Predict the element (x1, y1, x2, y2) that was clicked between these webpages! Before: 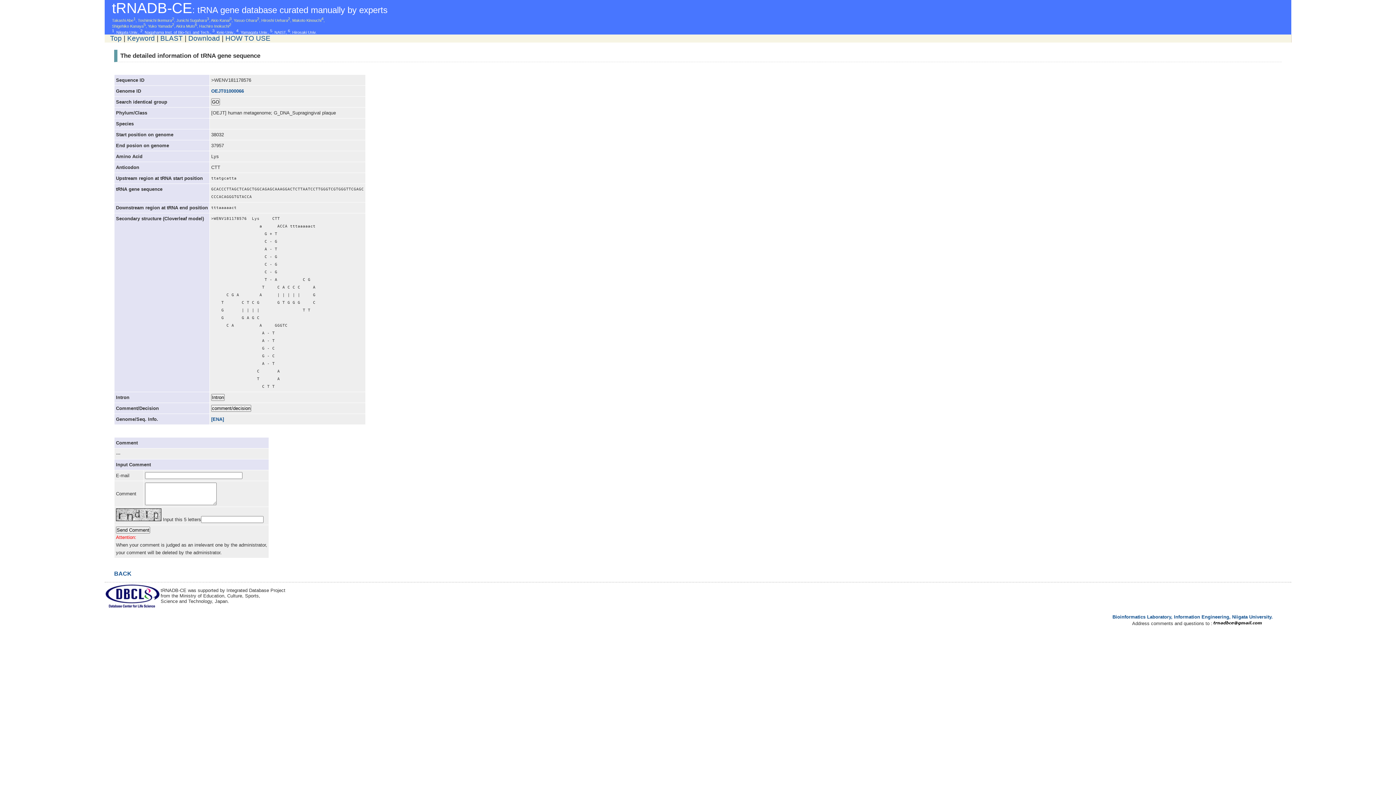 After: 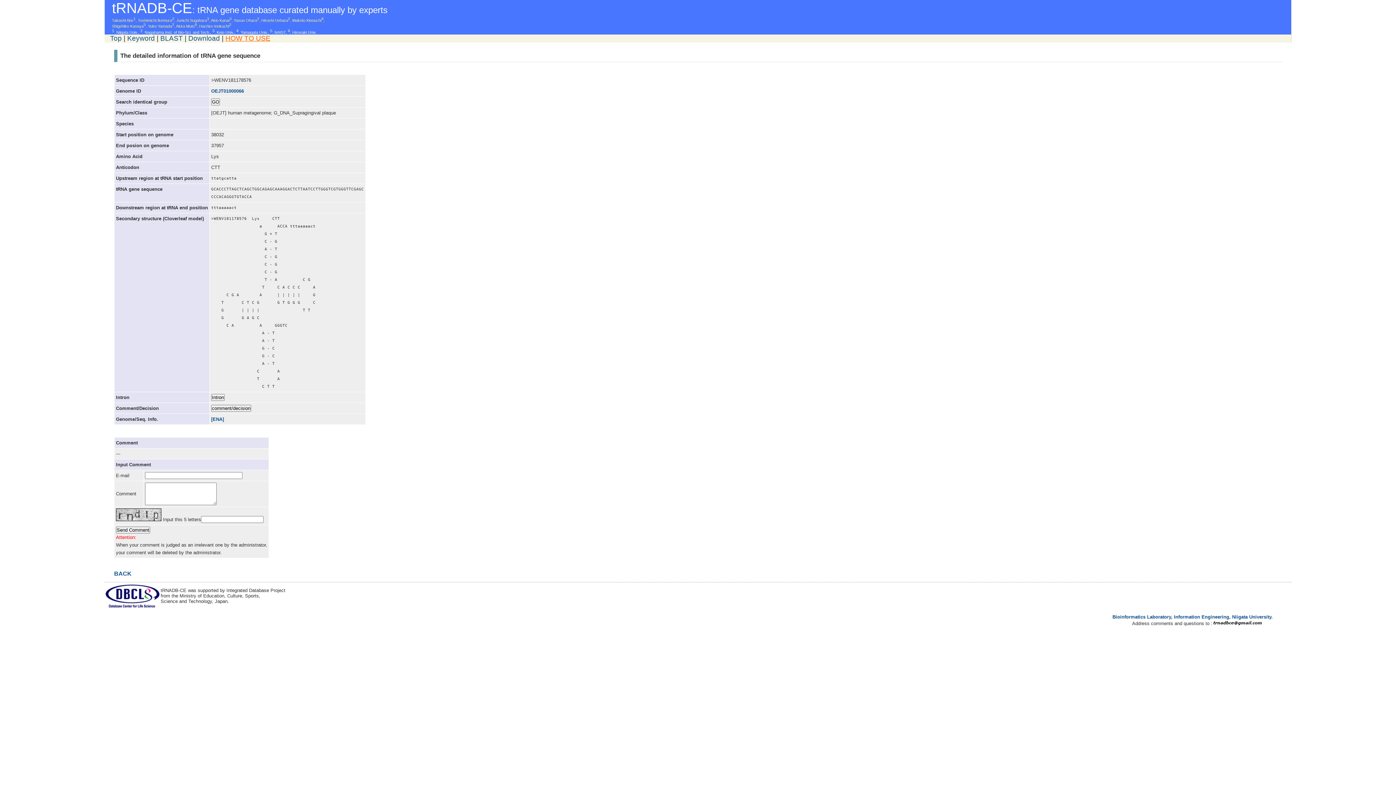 Action: label: HOW TO USE bbox: (225, 34, 270, 42)